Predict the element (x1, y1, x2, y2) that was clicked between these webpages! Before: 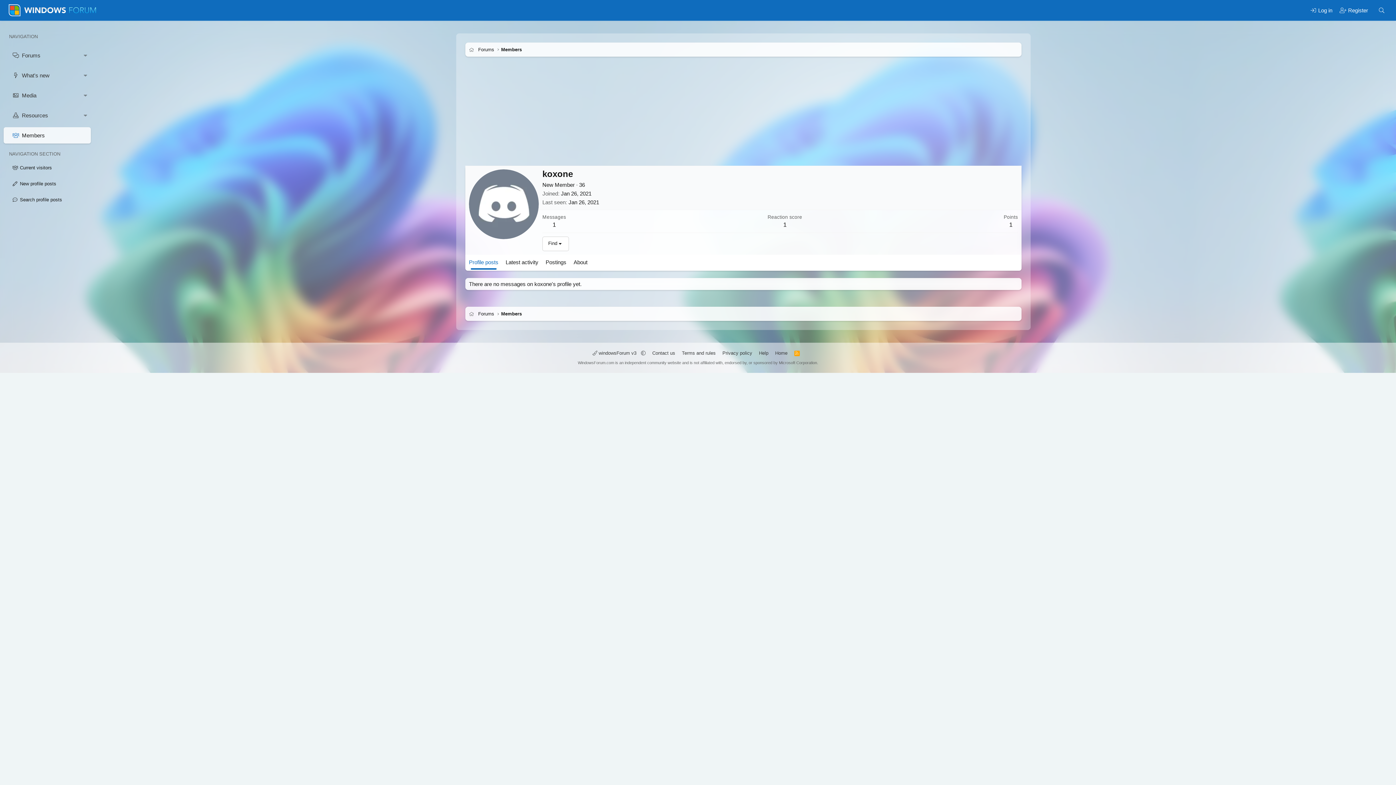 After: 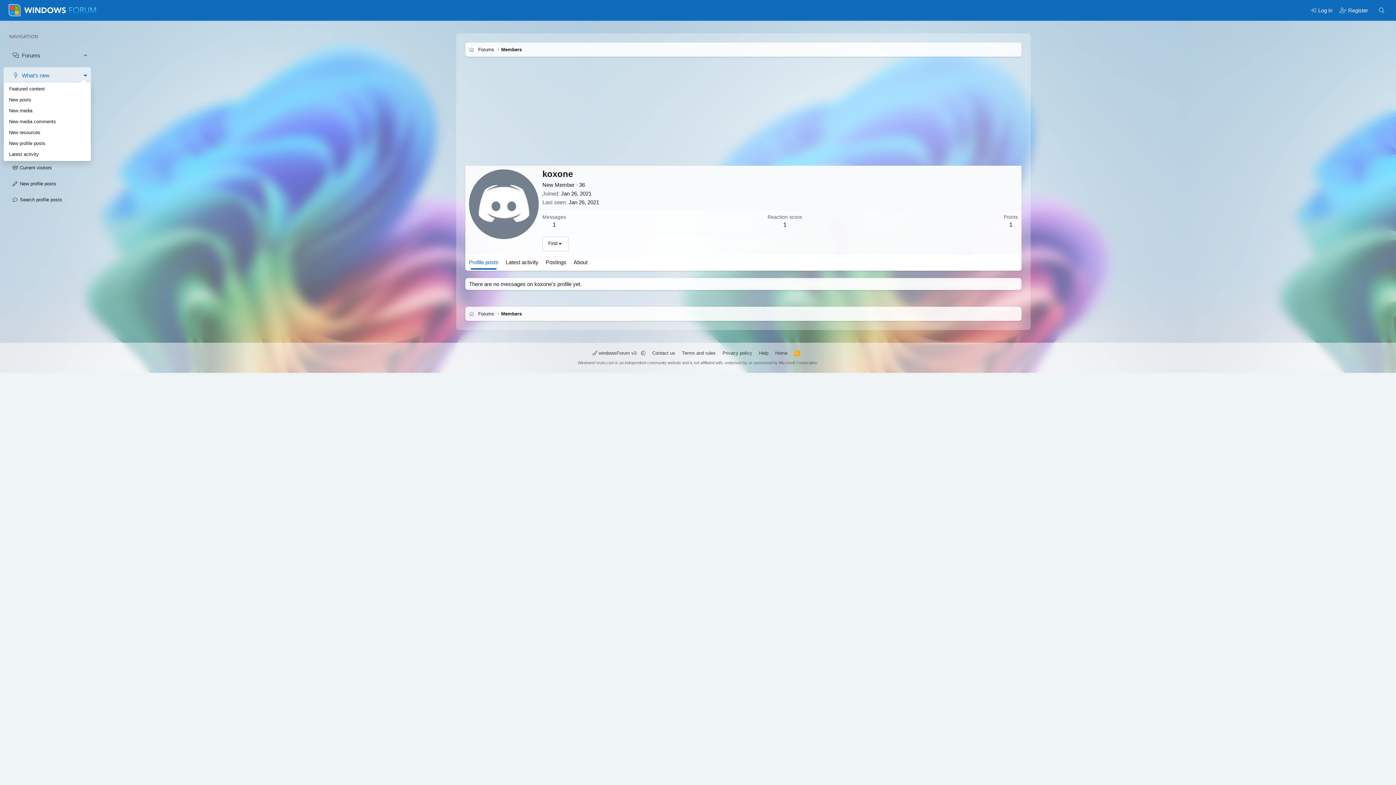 Action: bbox: (80, 67, 90, 83) label: Toggle expanded